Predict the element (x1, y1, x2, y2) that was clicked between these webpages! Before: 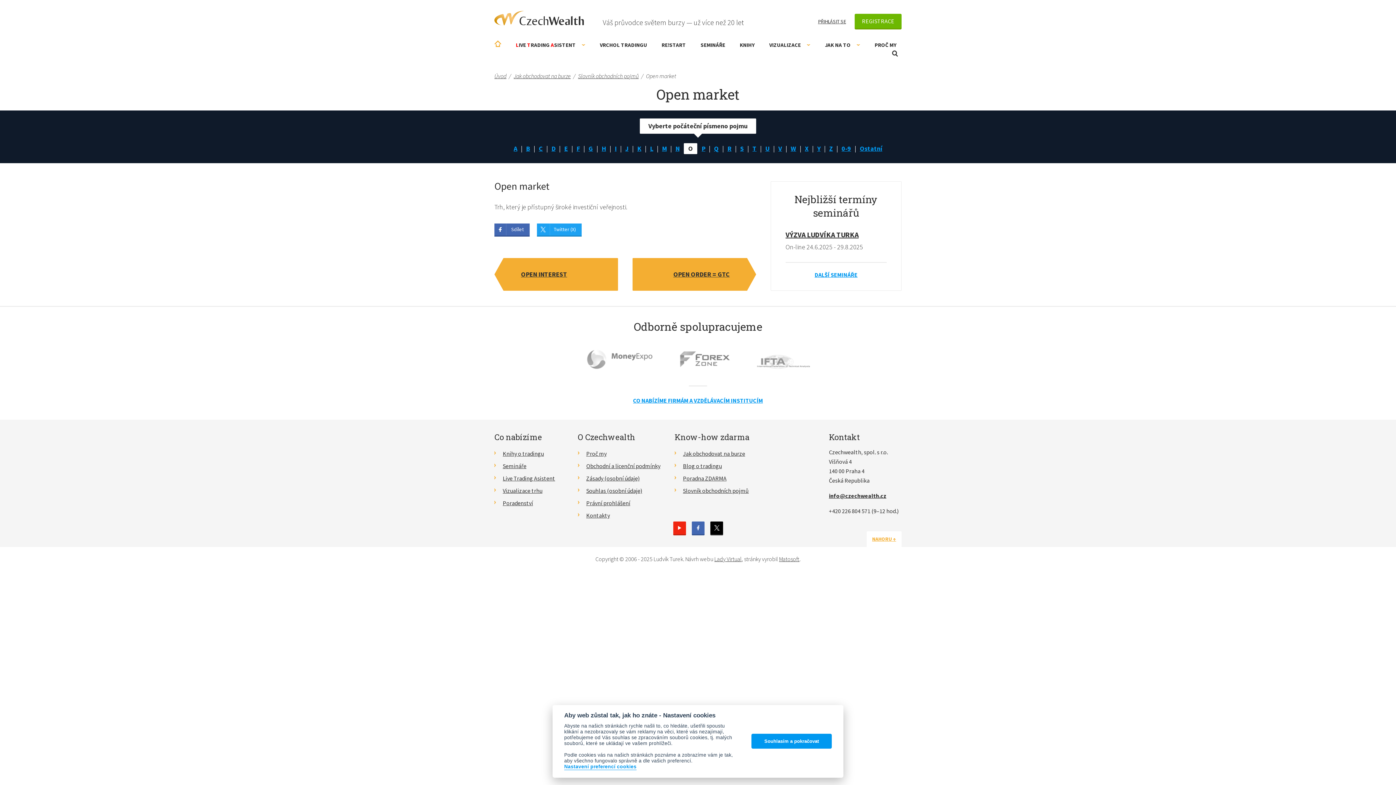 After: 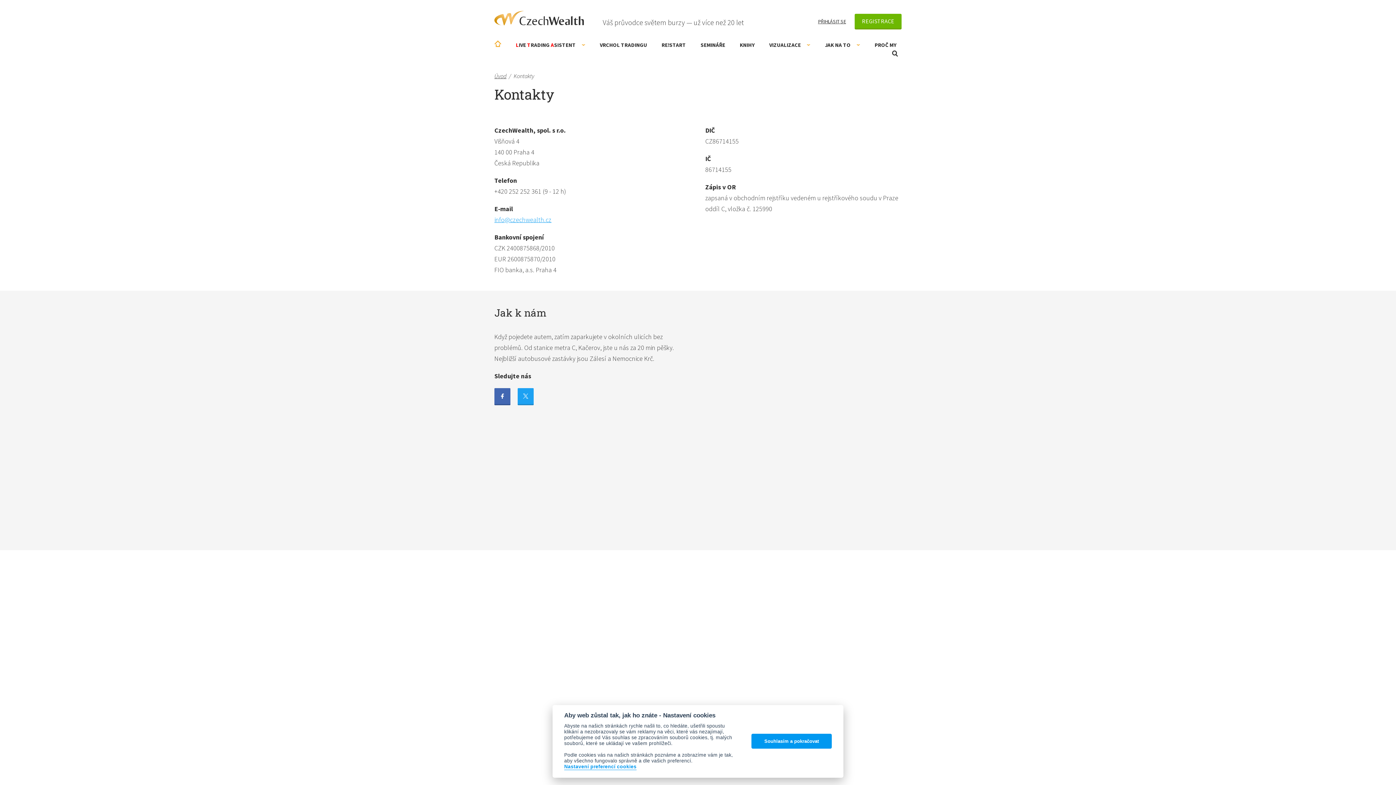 Action: bbox: (578, 511, 610, 520) label: Kontakty